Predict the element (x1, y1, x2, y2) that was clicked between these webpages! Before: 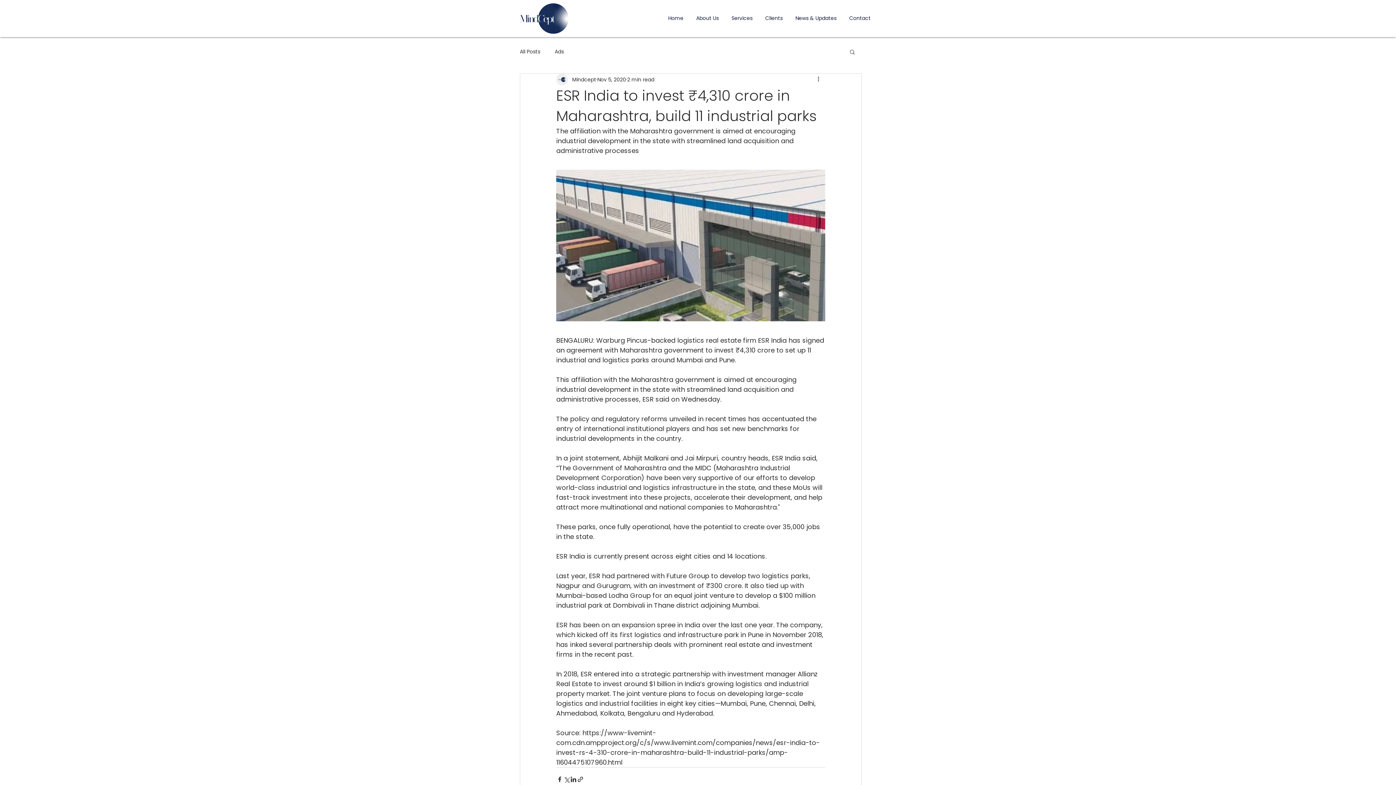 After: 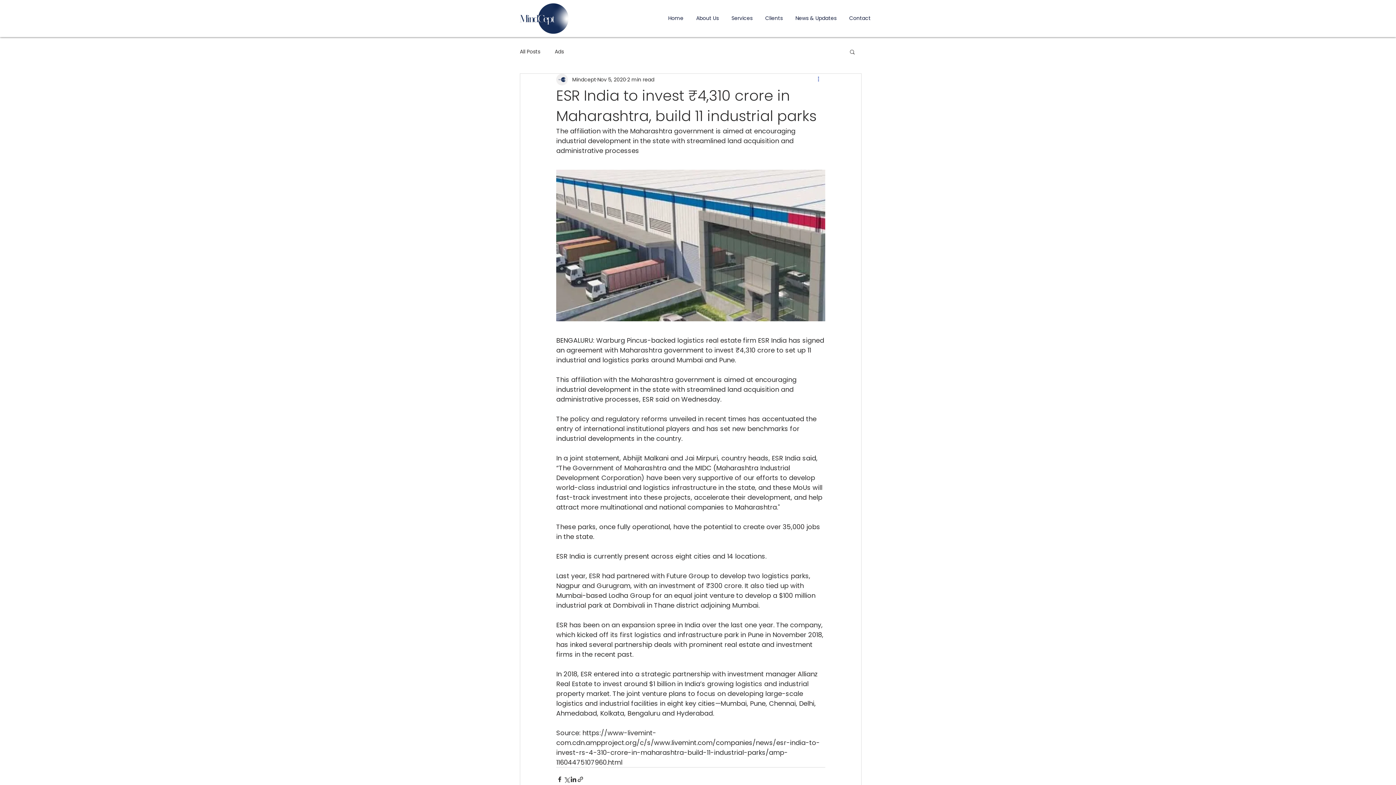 Action: label: More actions bbox: (816, 75, 825, 84)